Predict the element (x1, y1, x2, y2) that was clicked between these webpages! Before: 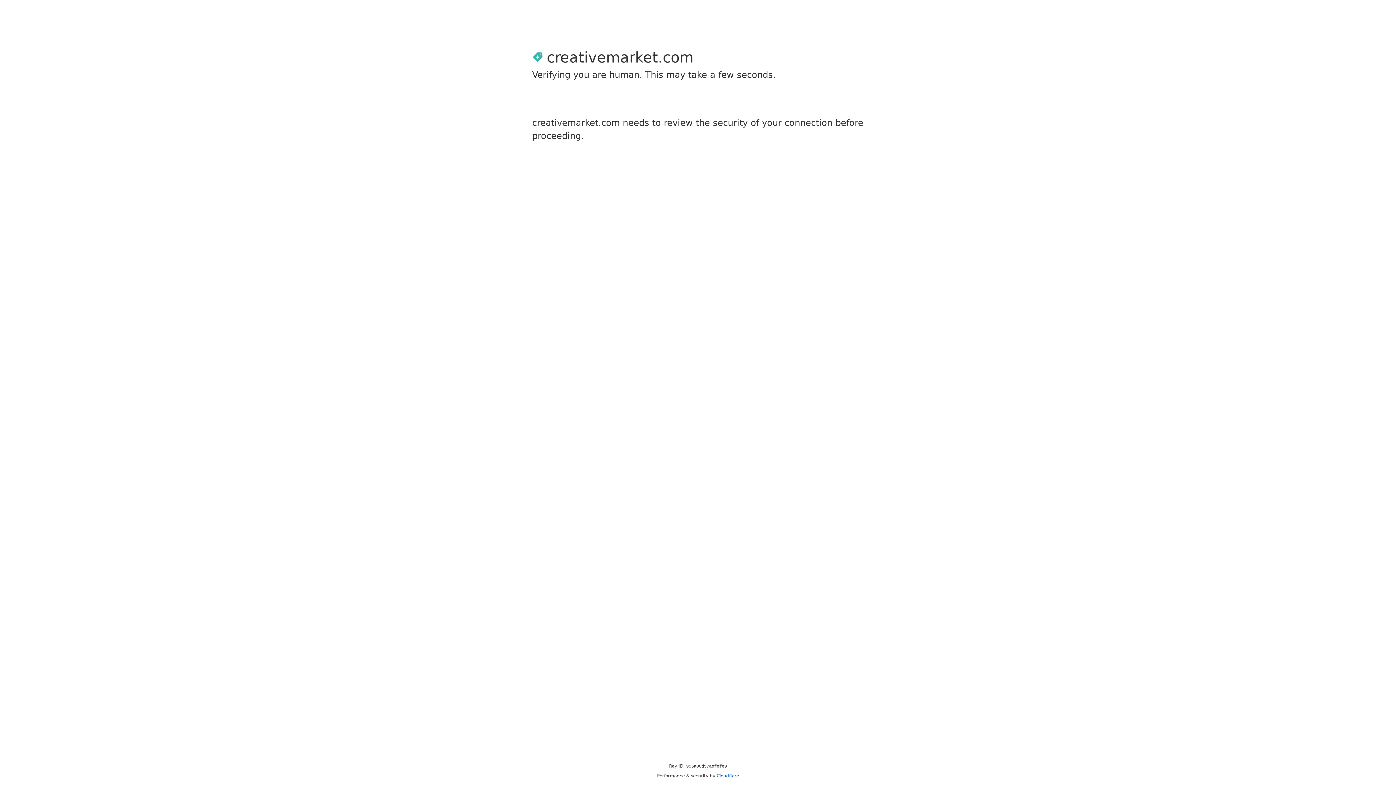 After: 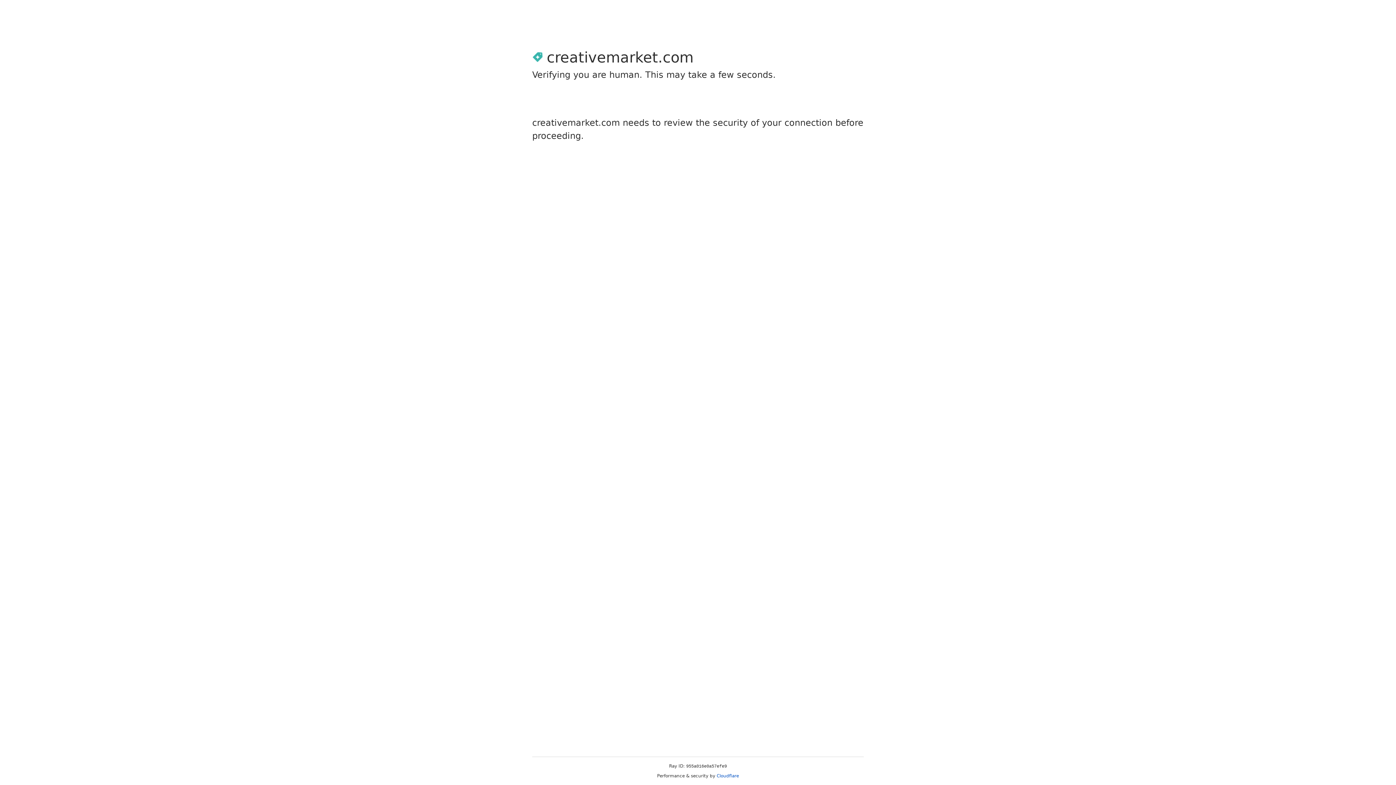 Action: bbox: (716, 773, 739, 778) label: Cloudflare